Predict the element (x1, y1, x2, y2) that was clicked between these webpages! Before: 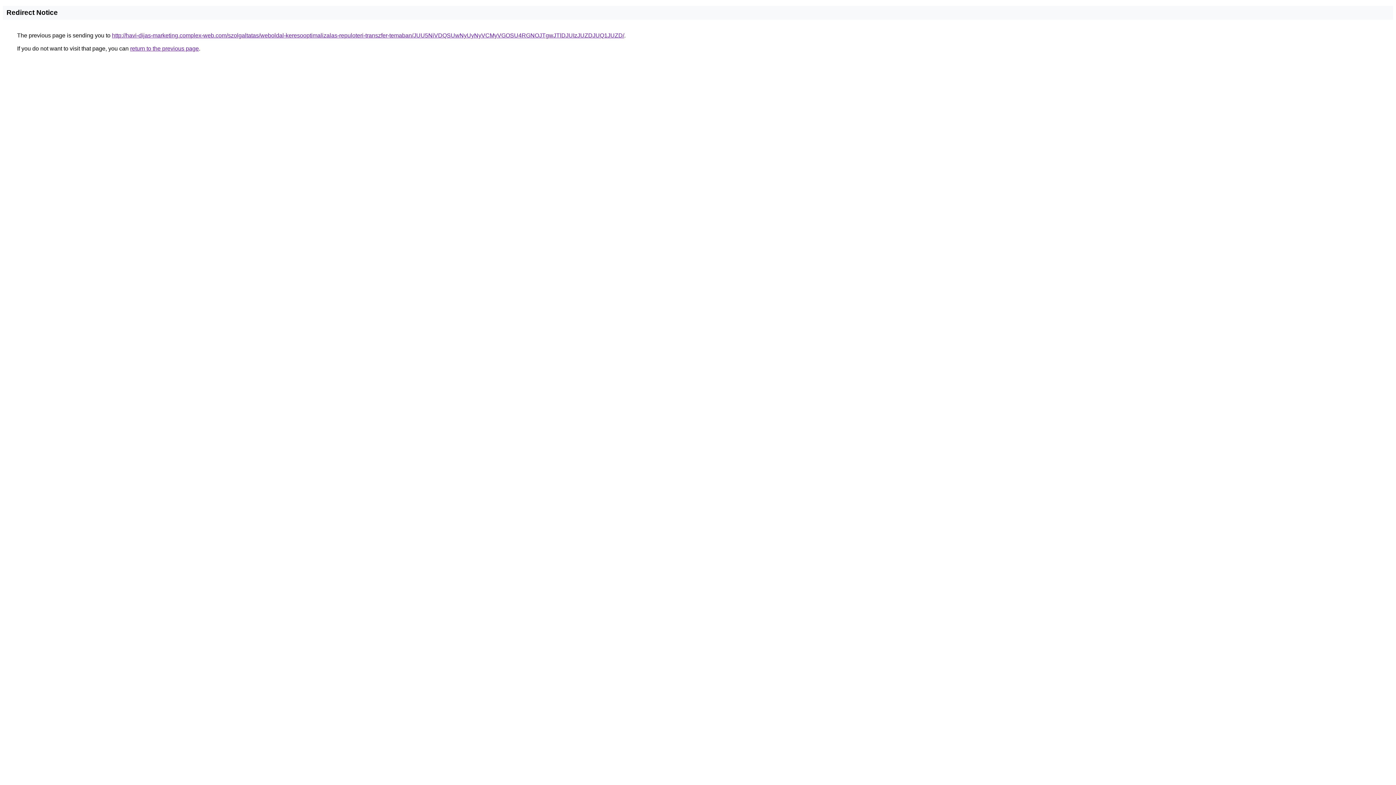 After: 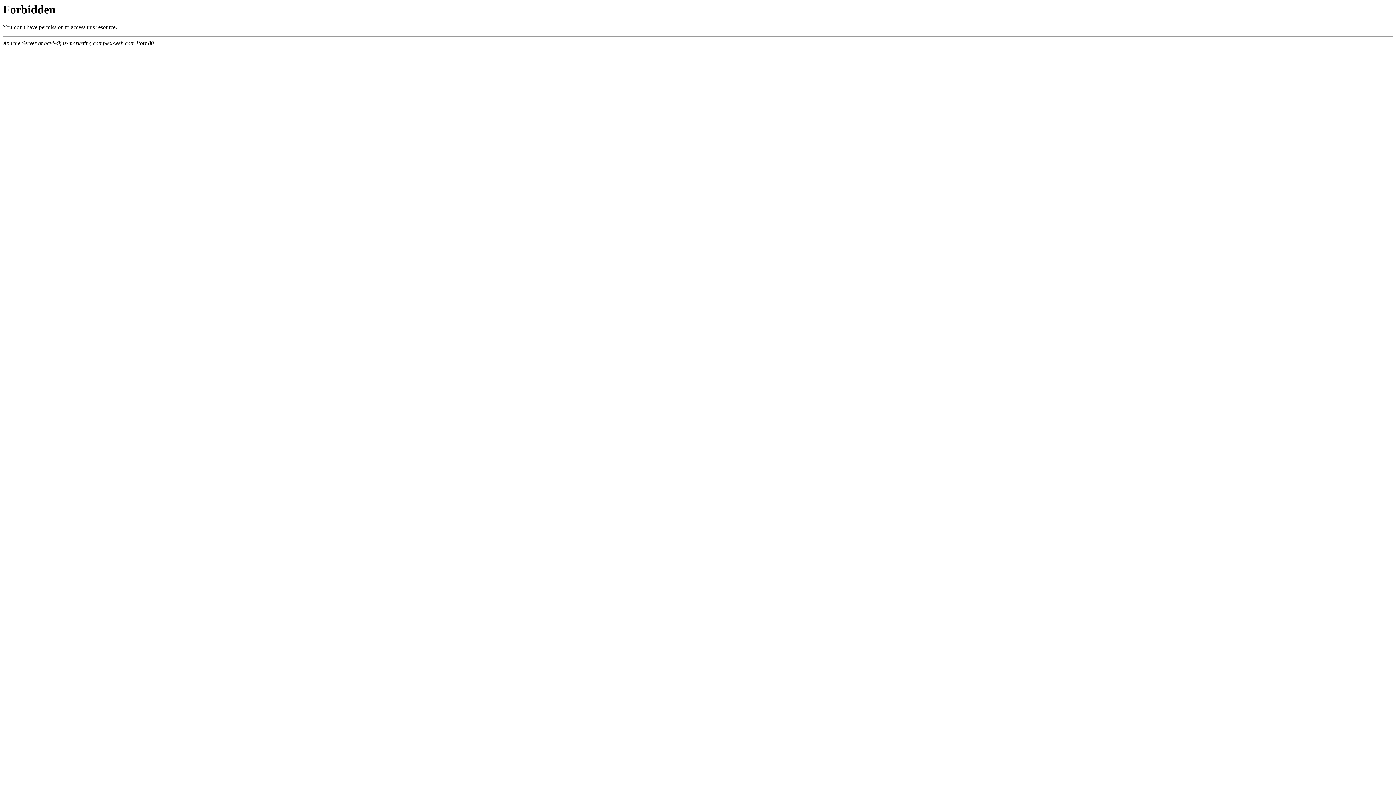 Action: bbox: (112, 32, 624, 38) label: http://havi-dijas-marketing.complex-web.com/szolgaltatas/weboldal-keresooptimalizalas-repuloteri-transzfer-temaban/JUU5NiVDQSUwNyUyNyVCMyVGOSU4RGNOJTgwJTlDJUIzJUZDJUQ1JUZD/